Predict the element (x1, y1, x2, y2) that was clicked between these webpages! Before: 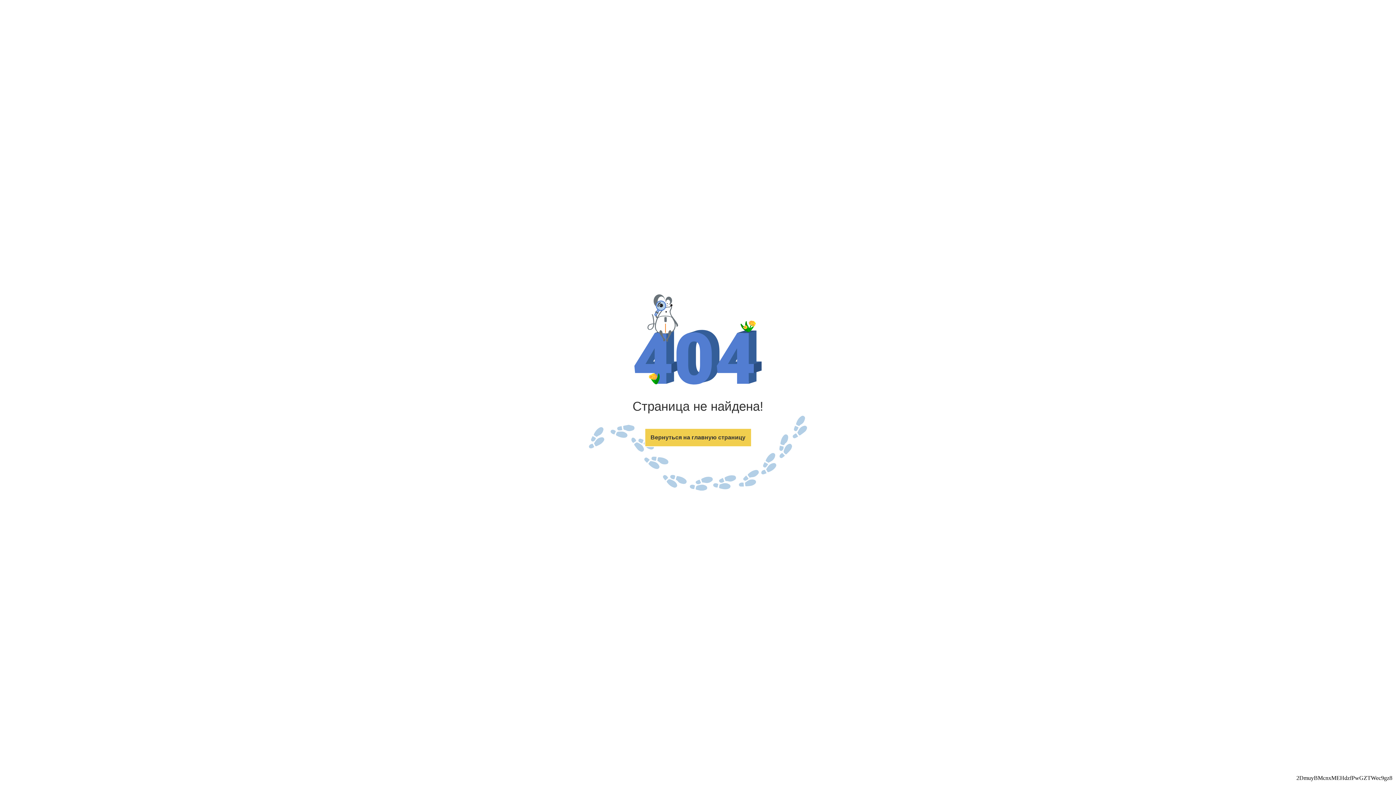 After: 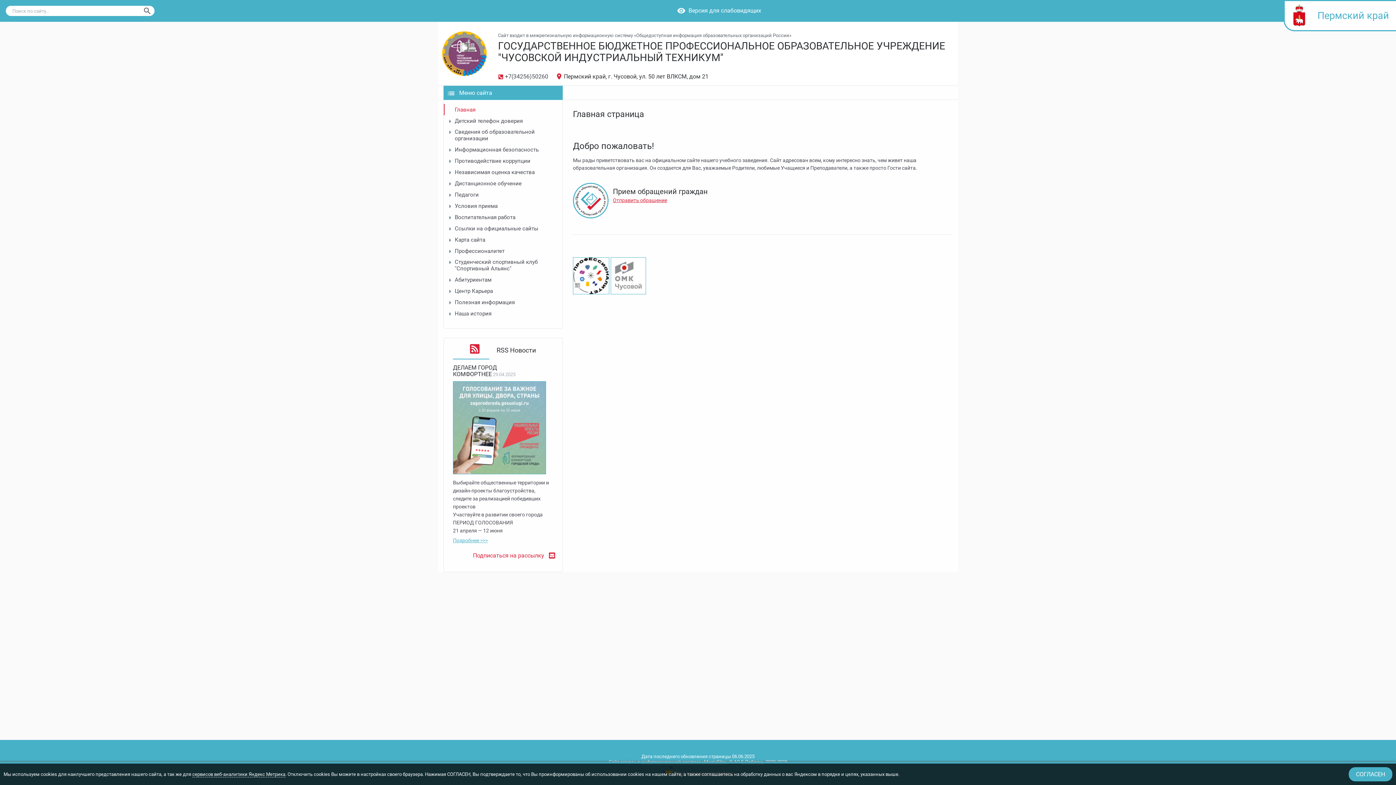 Action: bbox: (644, 428, 751, 447) label: Вернуться на главную страницу